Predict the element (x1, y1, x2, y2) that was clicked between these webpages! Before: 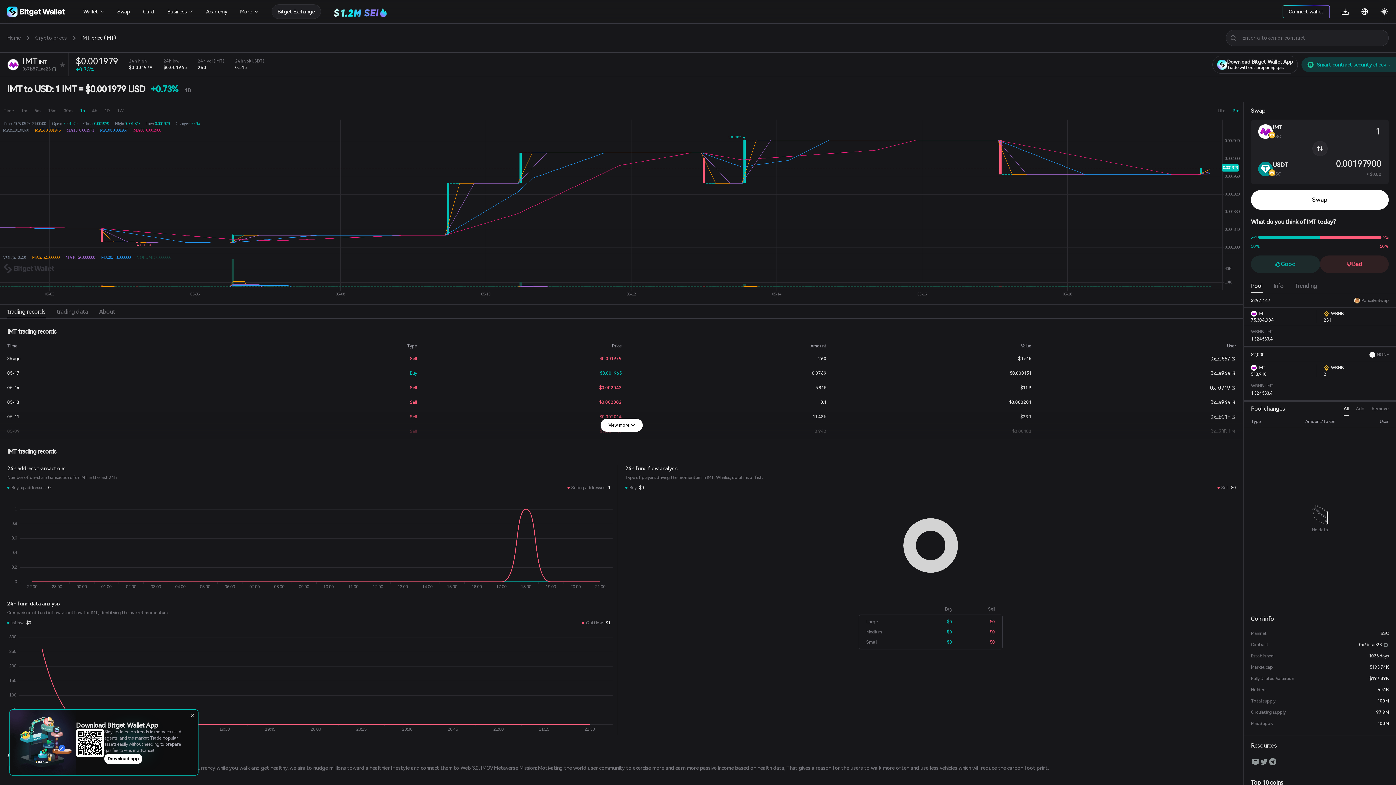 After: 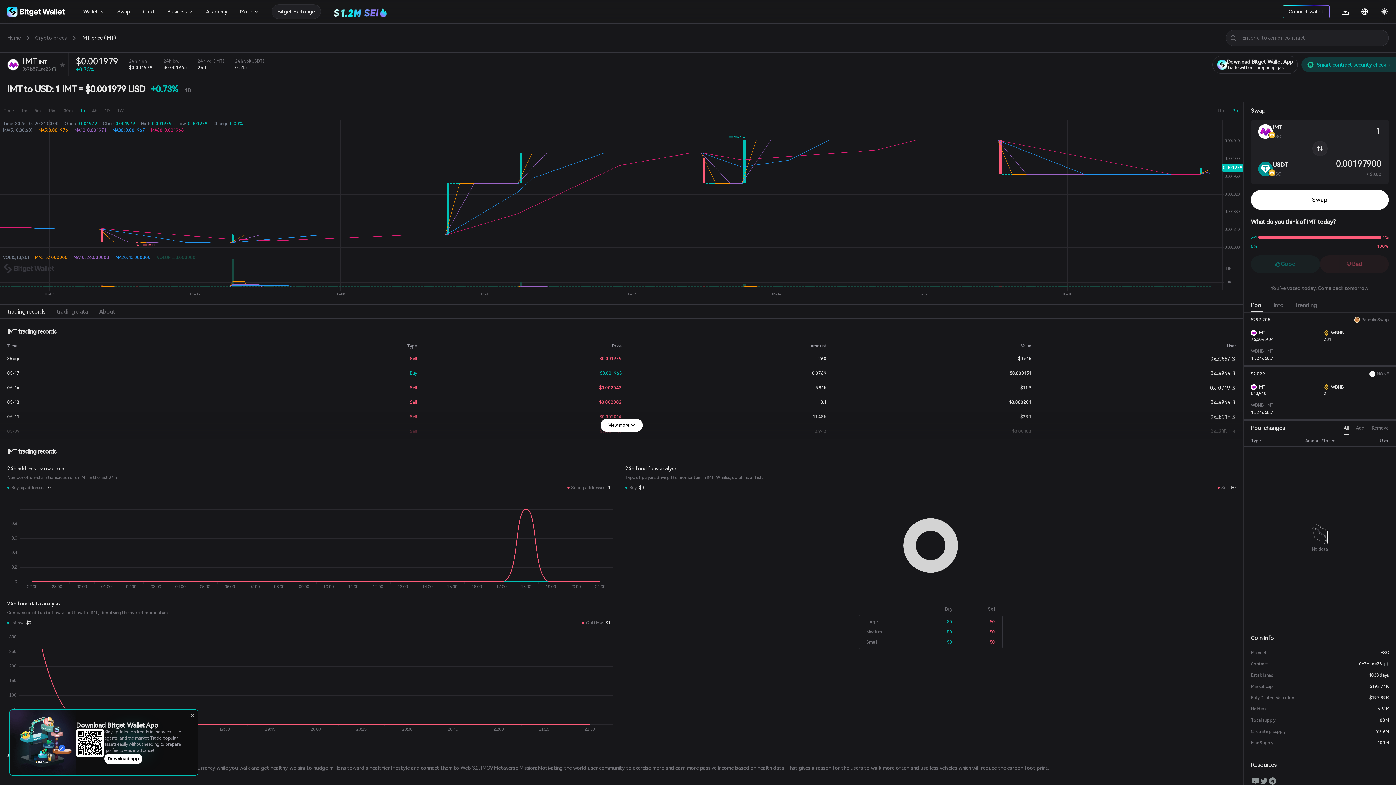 Action: label: Bad bbox: (1320, 255, 1389, 273)